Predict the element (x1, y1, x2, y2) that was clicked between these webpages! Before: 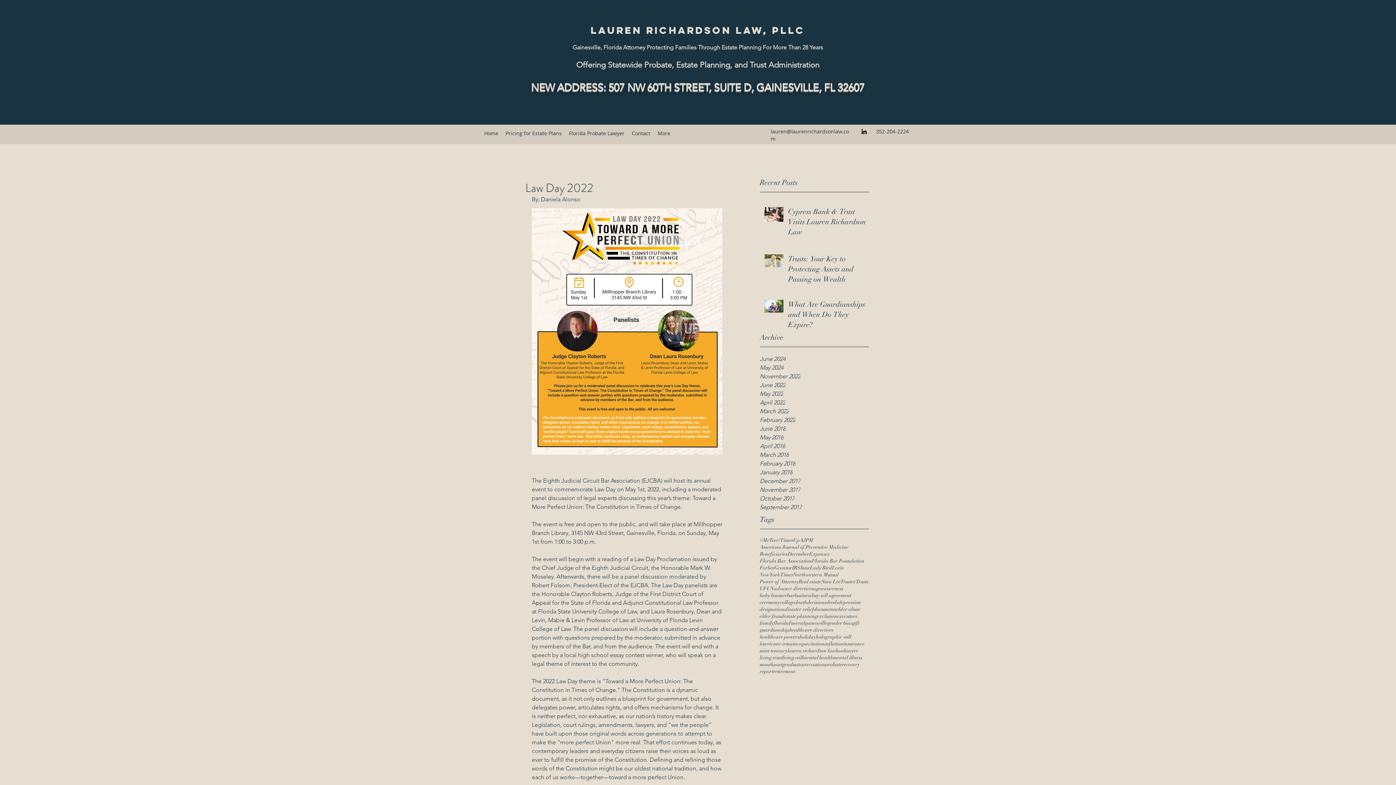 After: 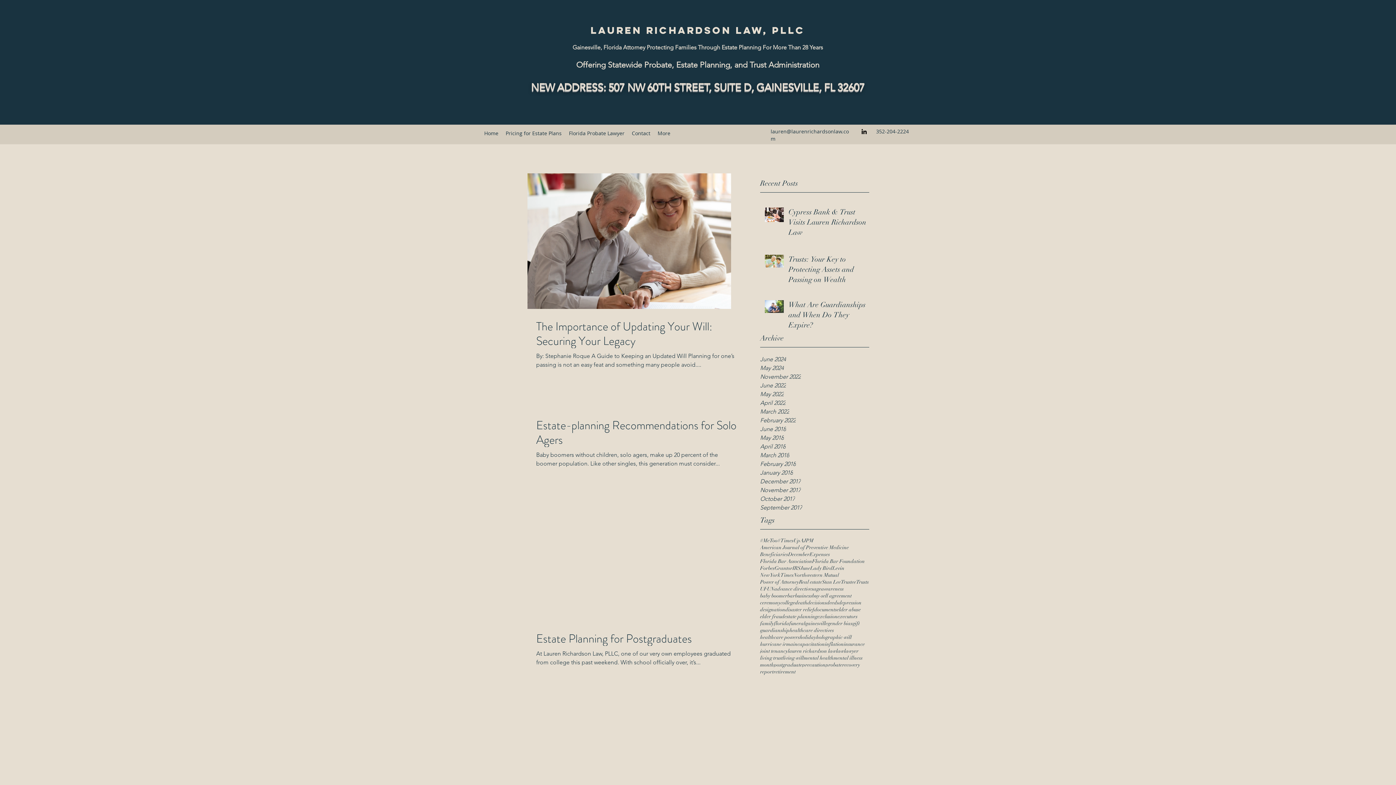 Action: label: estate planning bbox: (784, 613, 817, 620)